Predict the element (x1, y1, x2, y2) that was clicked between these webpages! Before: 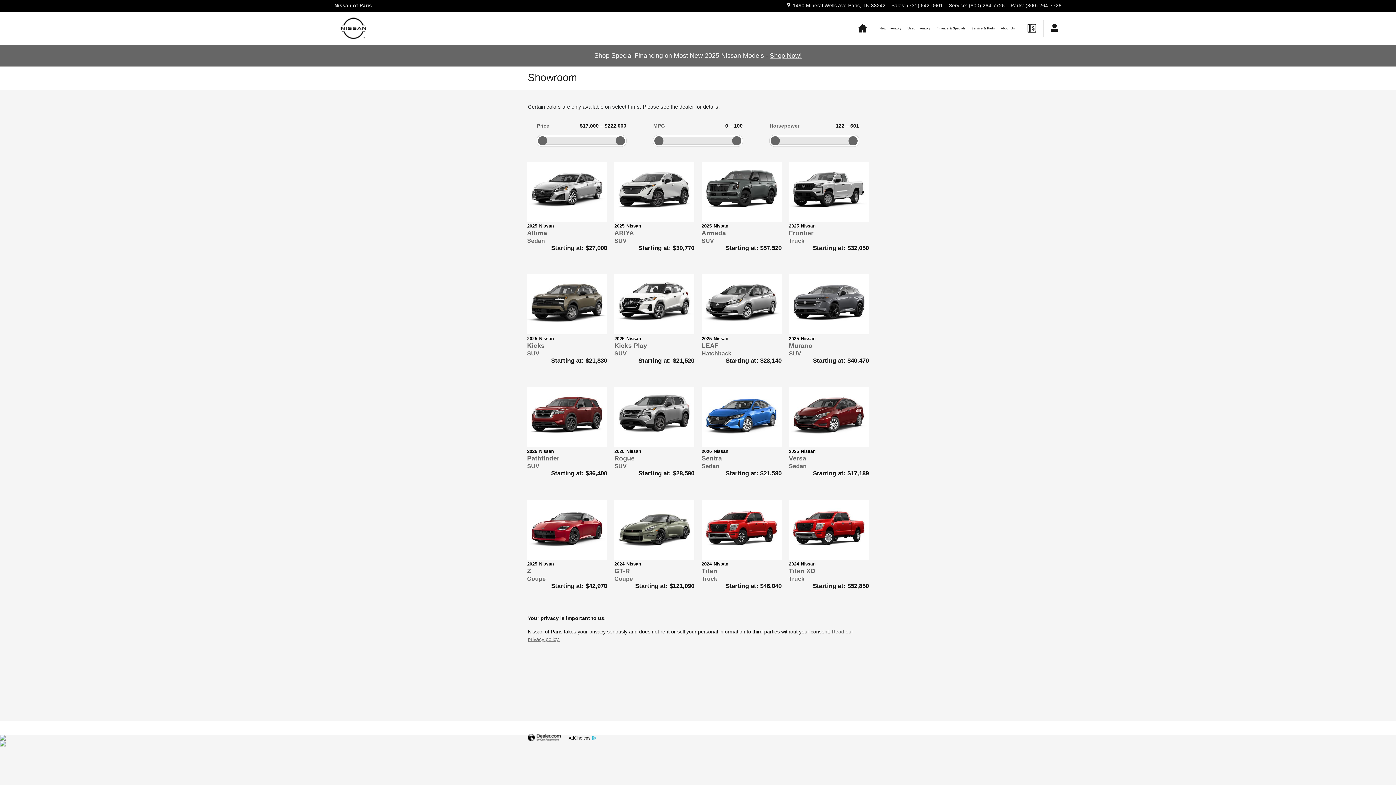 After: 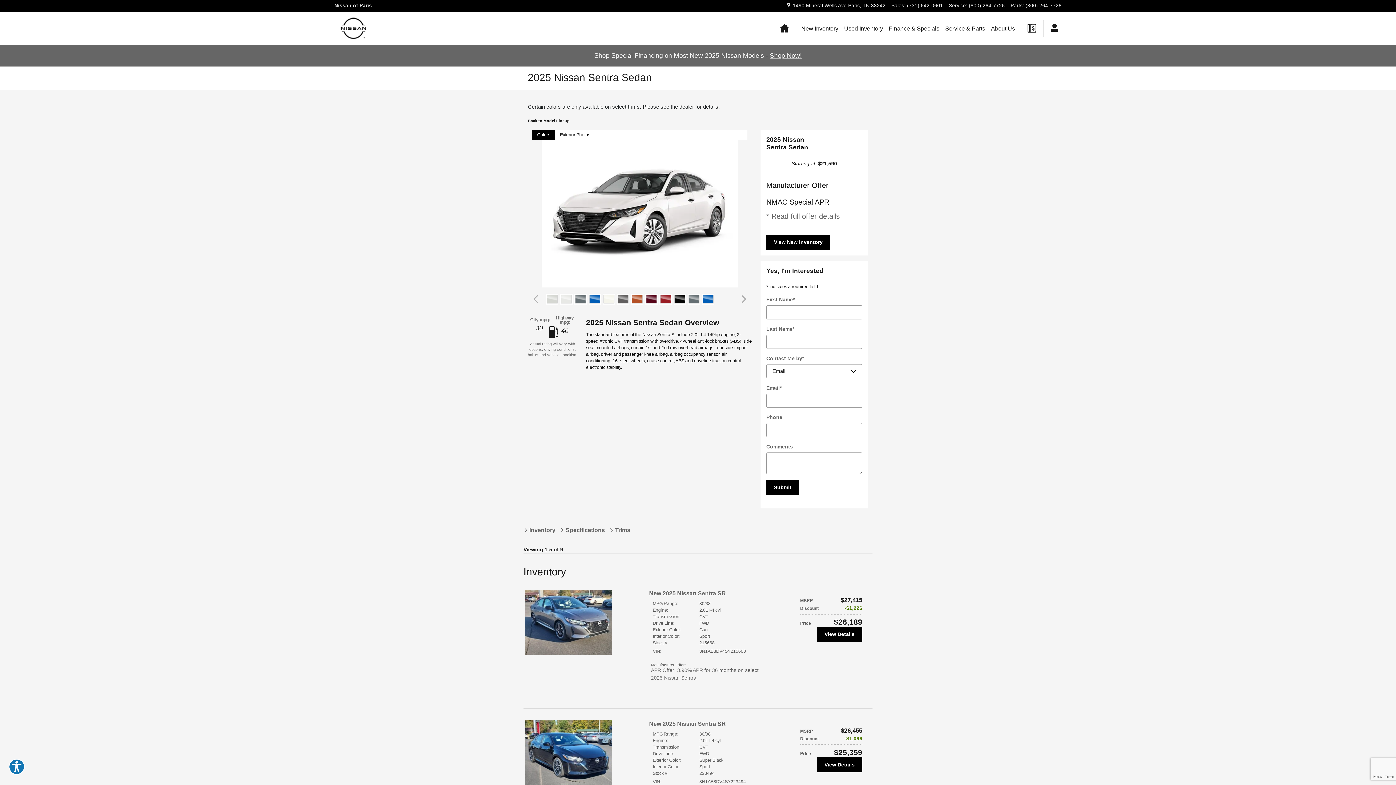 Action: bbox: (701, 384, 781, 464)